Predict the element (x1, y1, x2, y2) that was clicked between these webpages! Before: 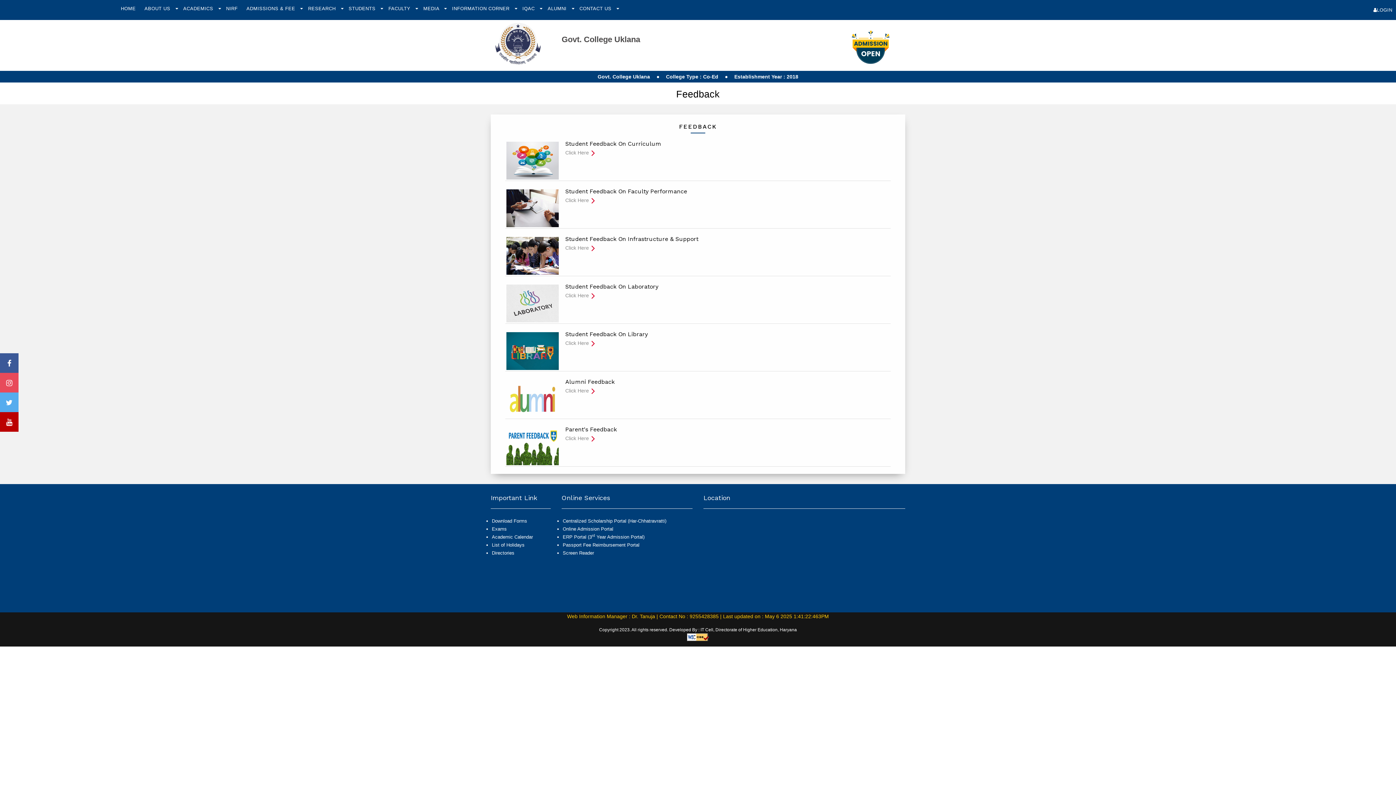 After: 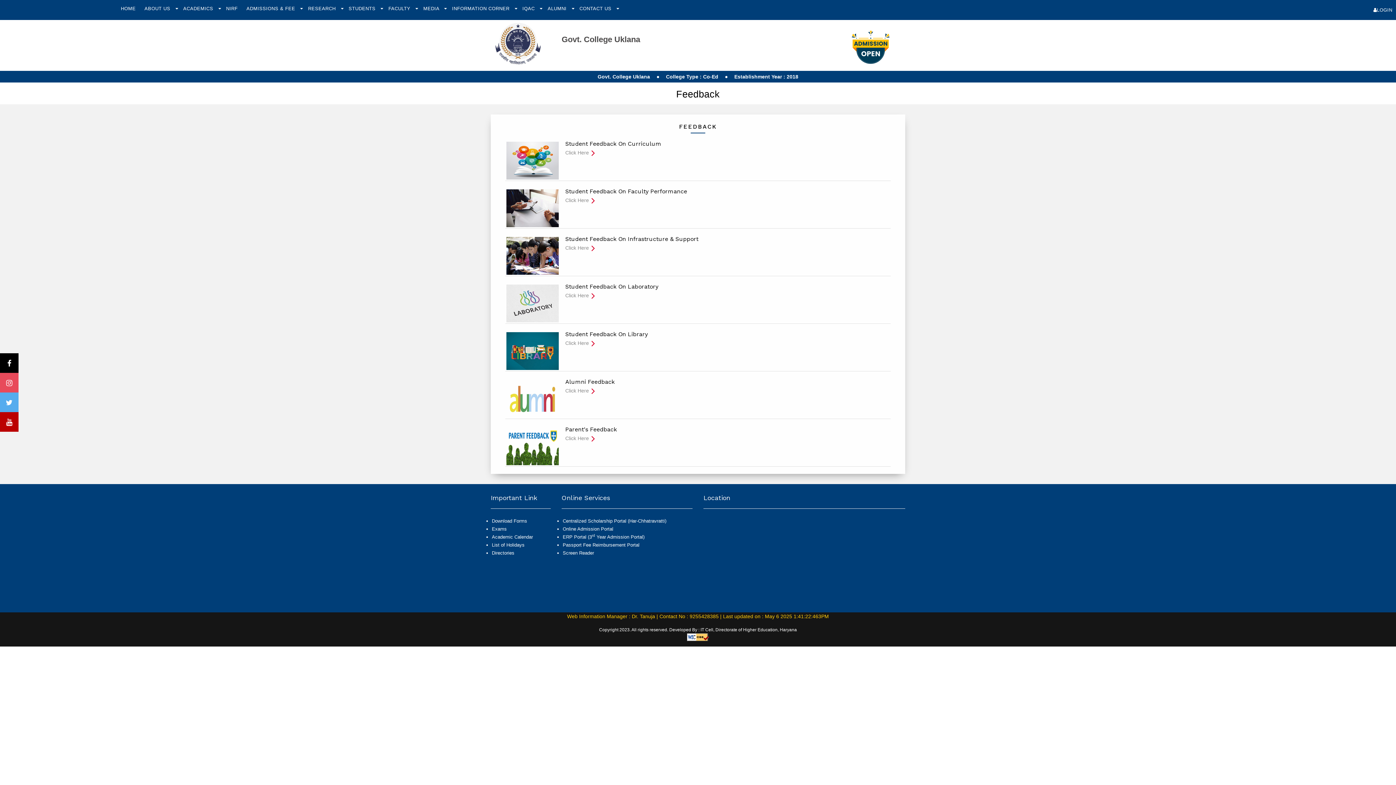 Action: bbox: (0, 353, 18, 373)